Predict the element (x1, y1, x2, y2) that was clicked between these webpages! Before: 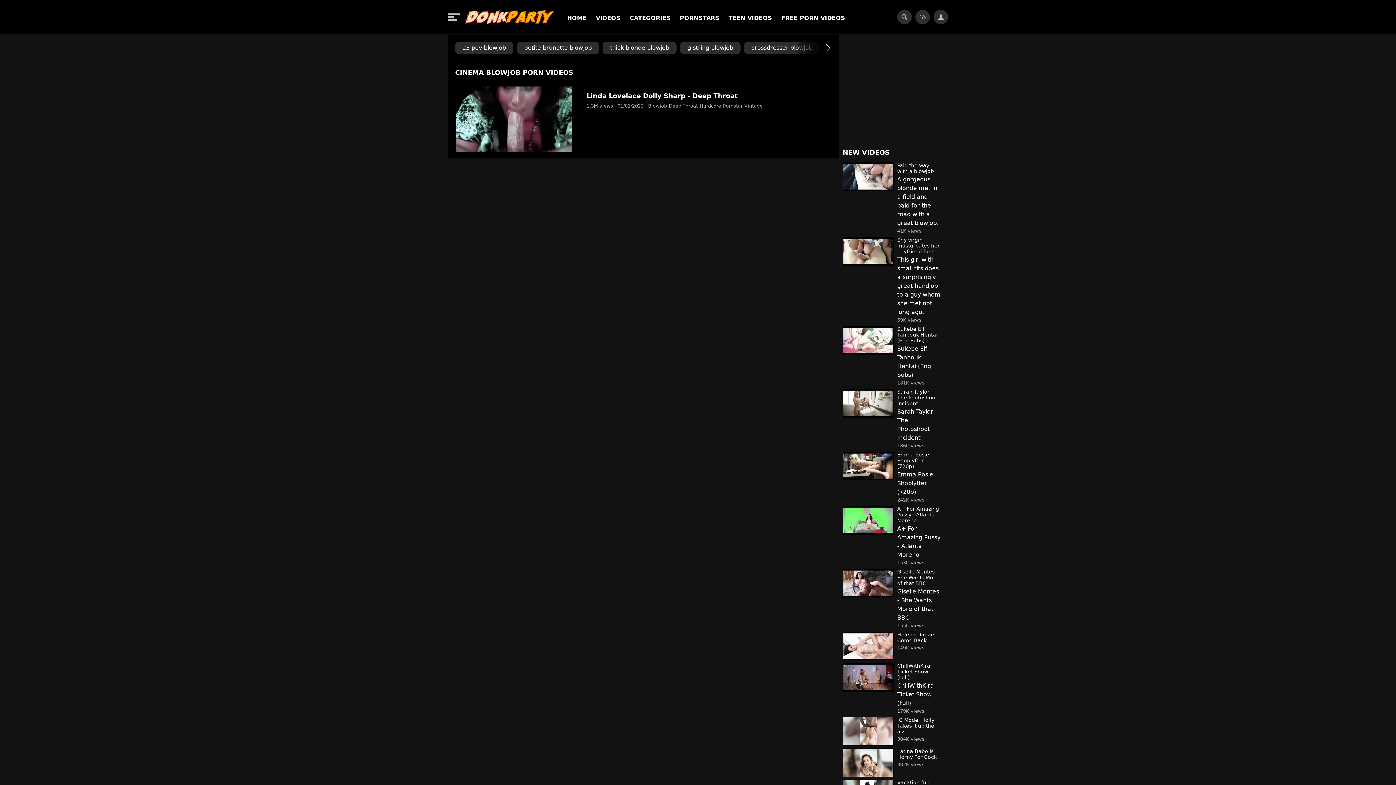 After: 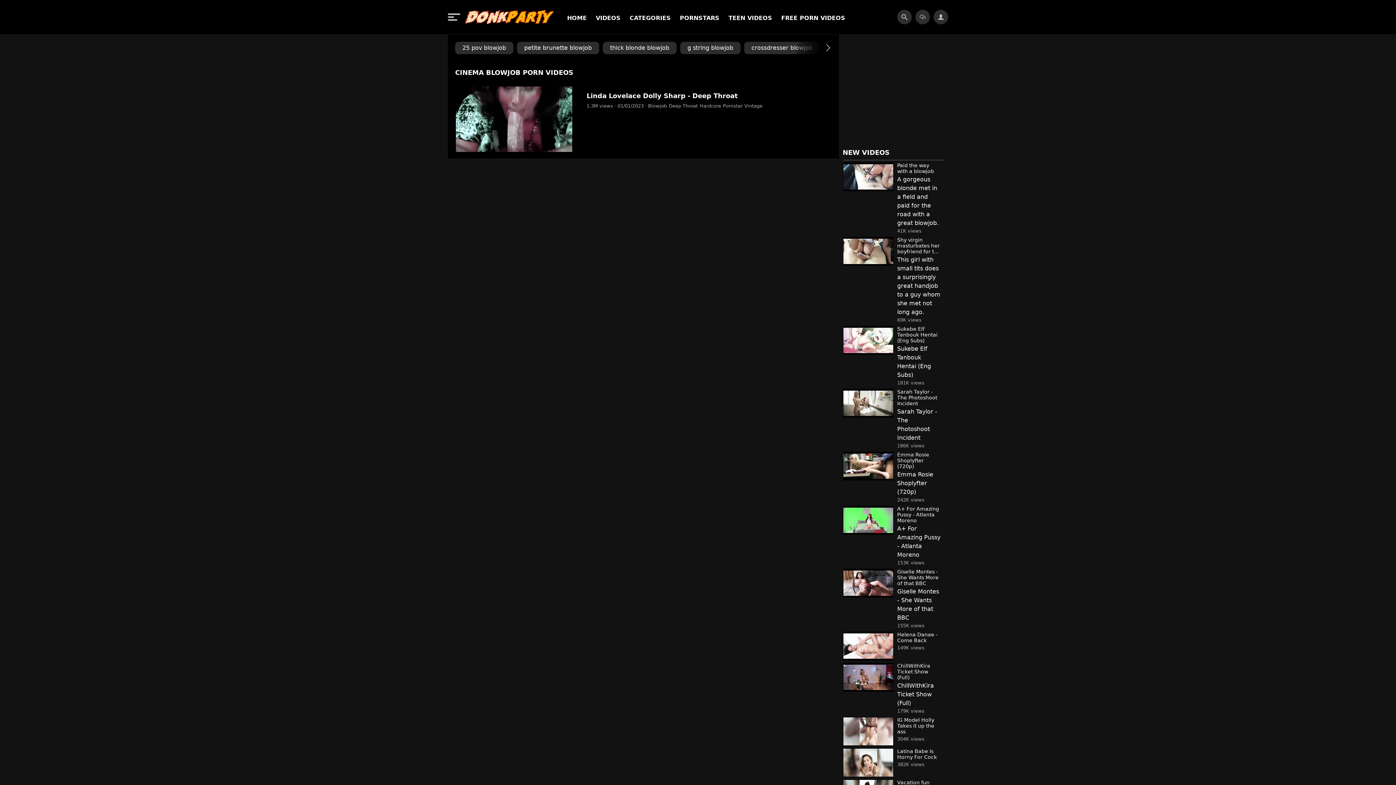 Action: label: A+ For Amazing Pussy - Atlanta Moreno bbox: (897, 506, 940, 523)